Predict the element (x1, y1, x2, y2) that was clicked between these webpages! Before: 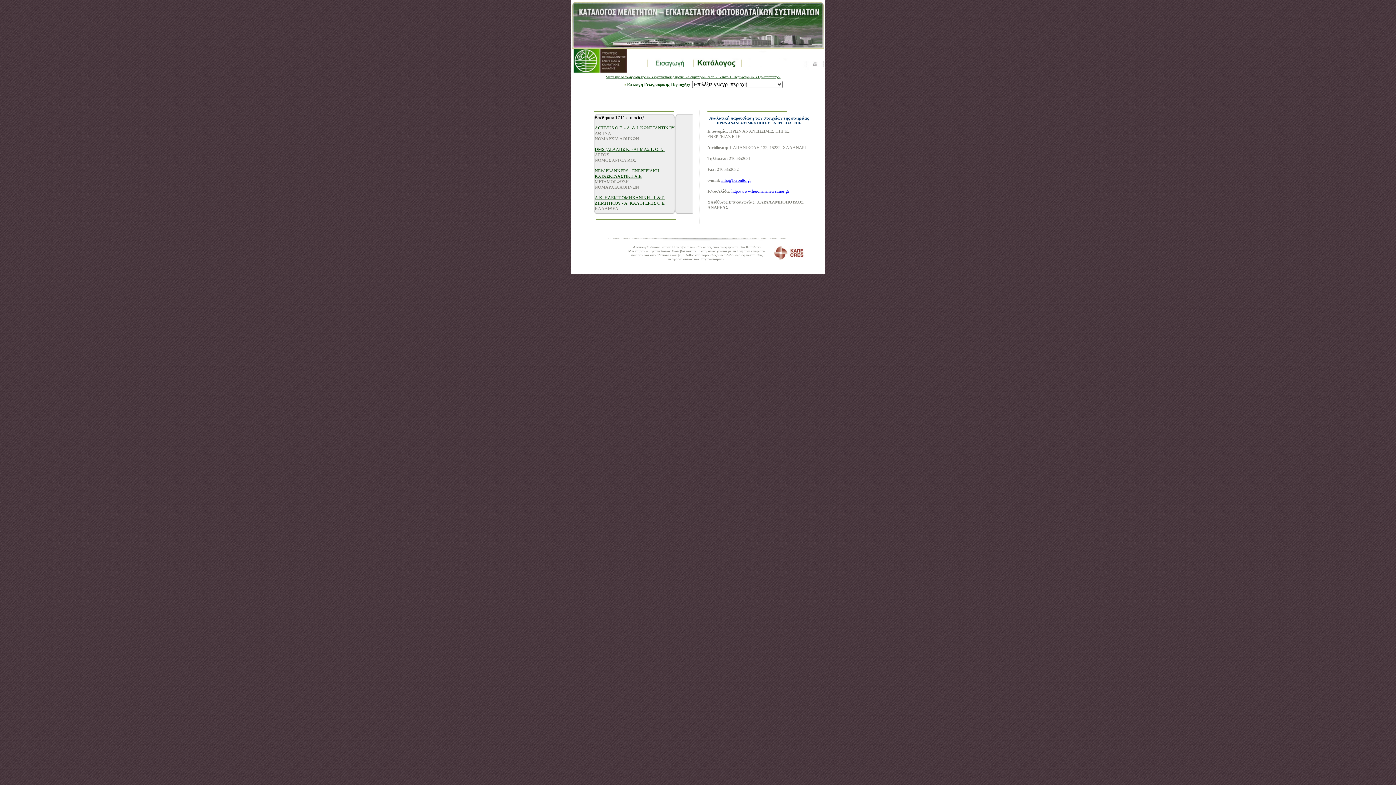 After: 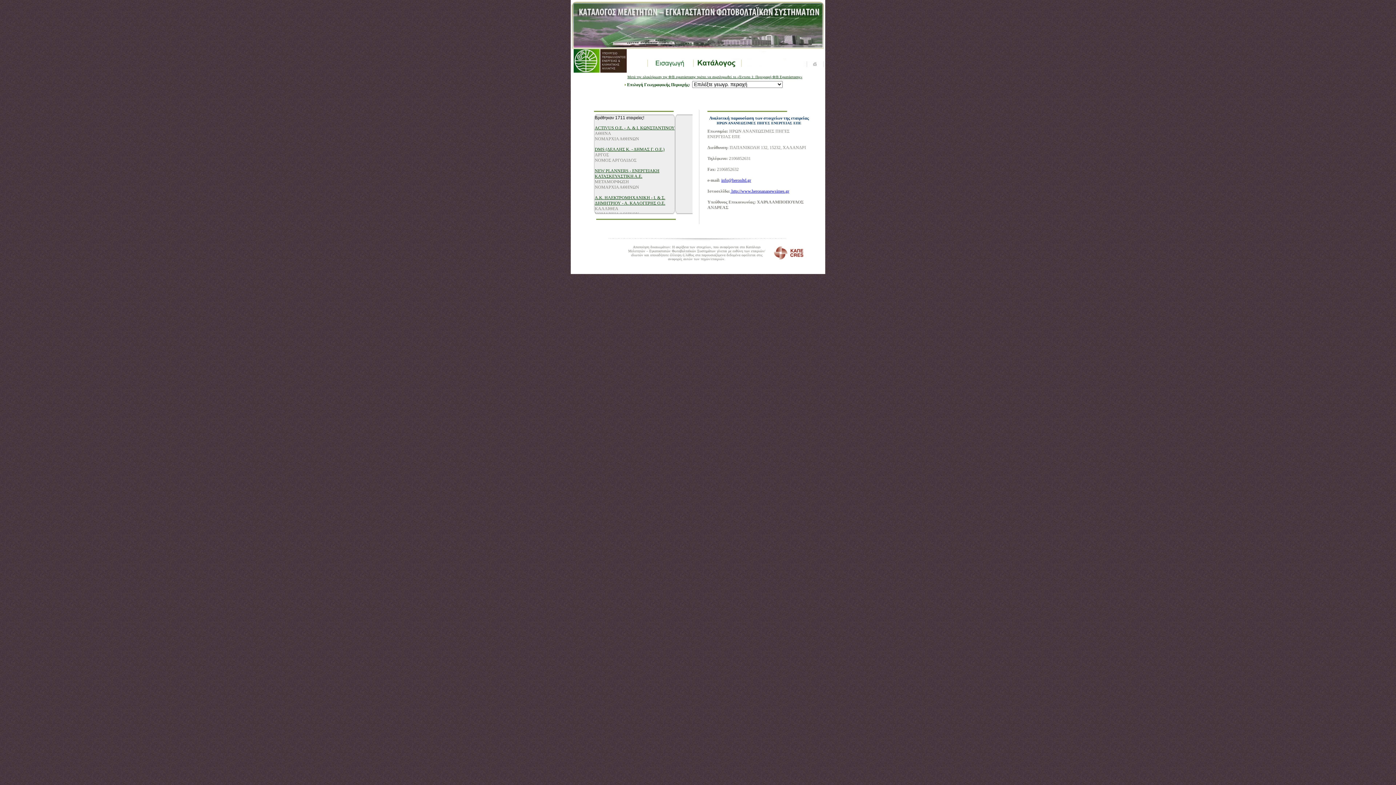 Action: bbox: (730, 188, 789, 193) label:  http://www.heronananewsimes.gr